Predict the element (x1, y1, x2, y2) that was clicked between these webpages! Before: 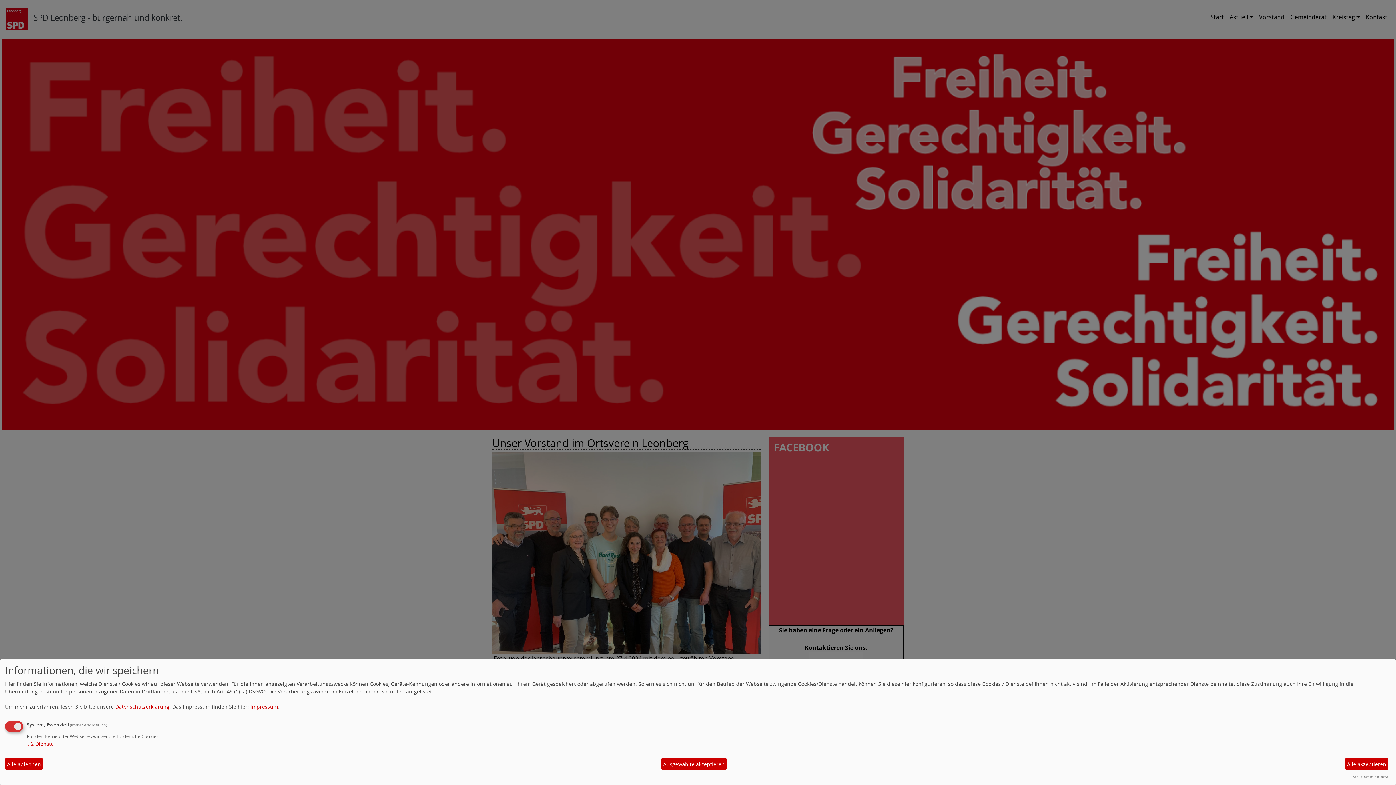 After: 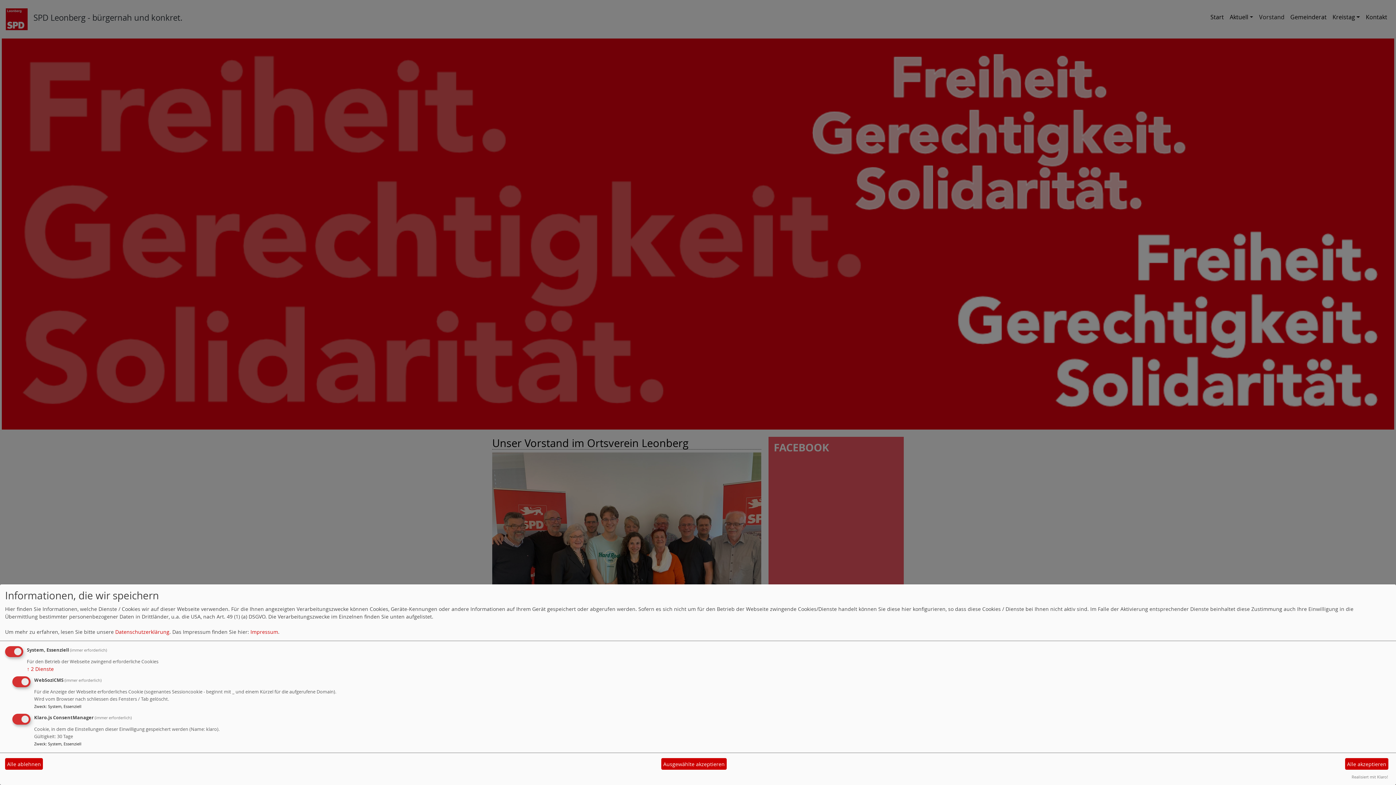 Action: bbox: (26, 740, 53, 747) label: ↓ 2 Dienste